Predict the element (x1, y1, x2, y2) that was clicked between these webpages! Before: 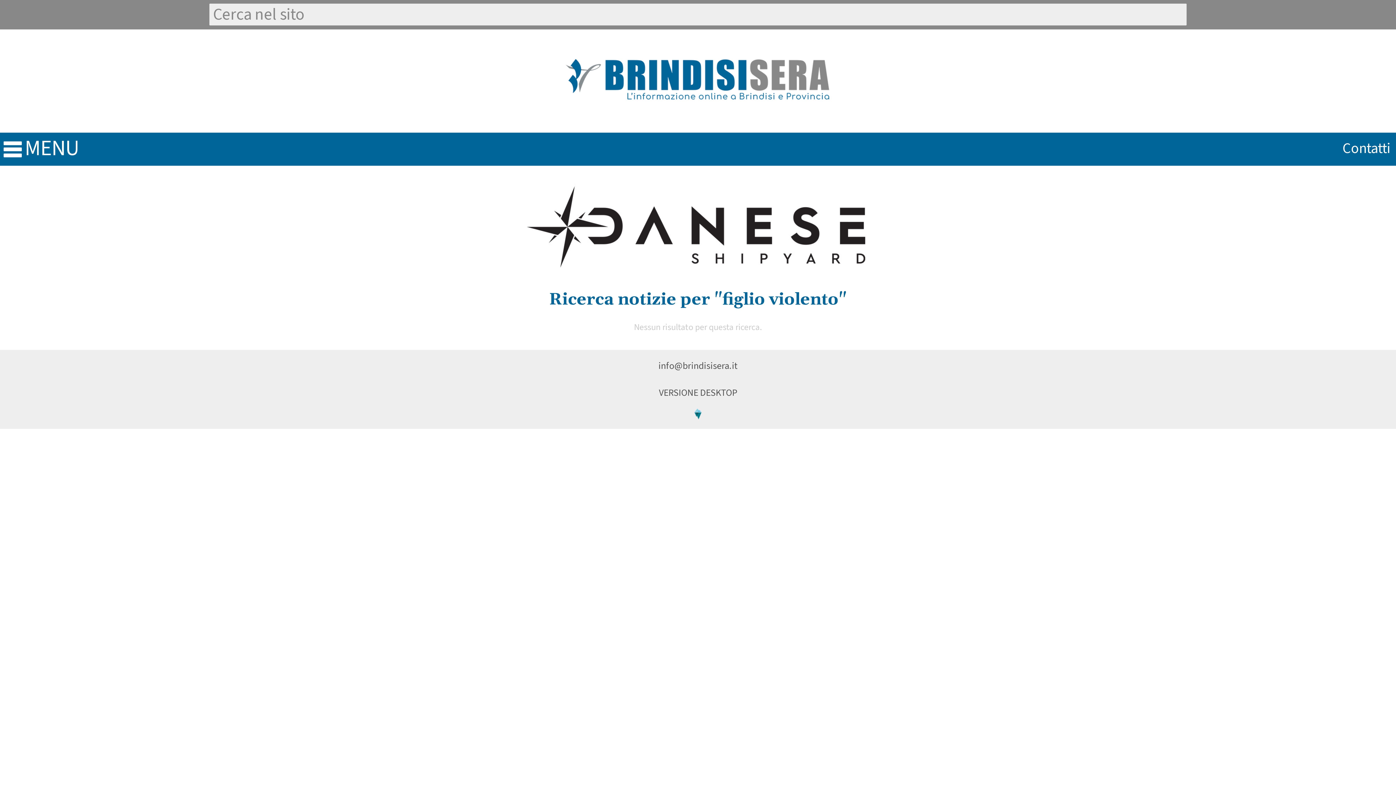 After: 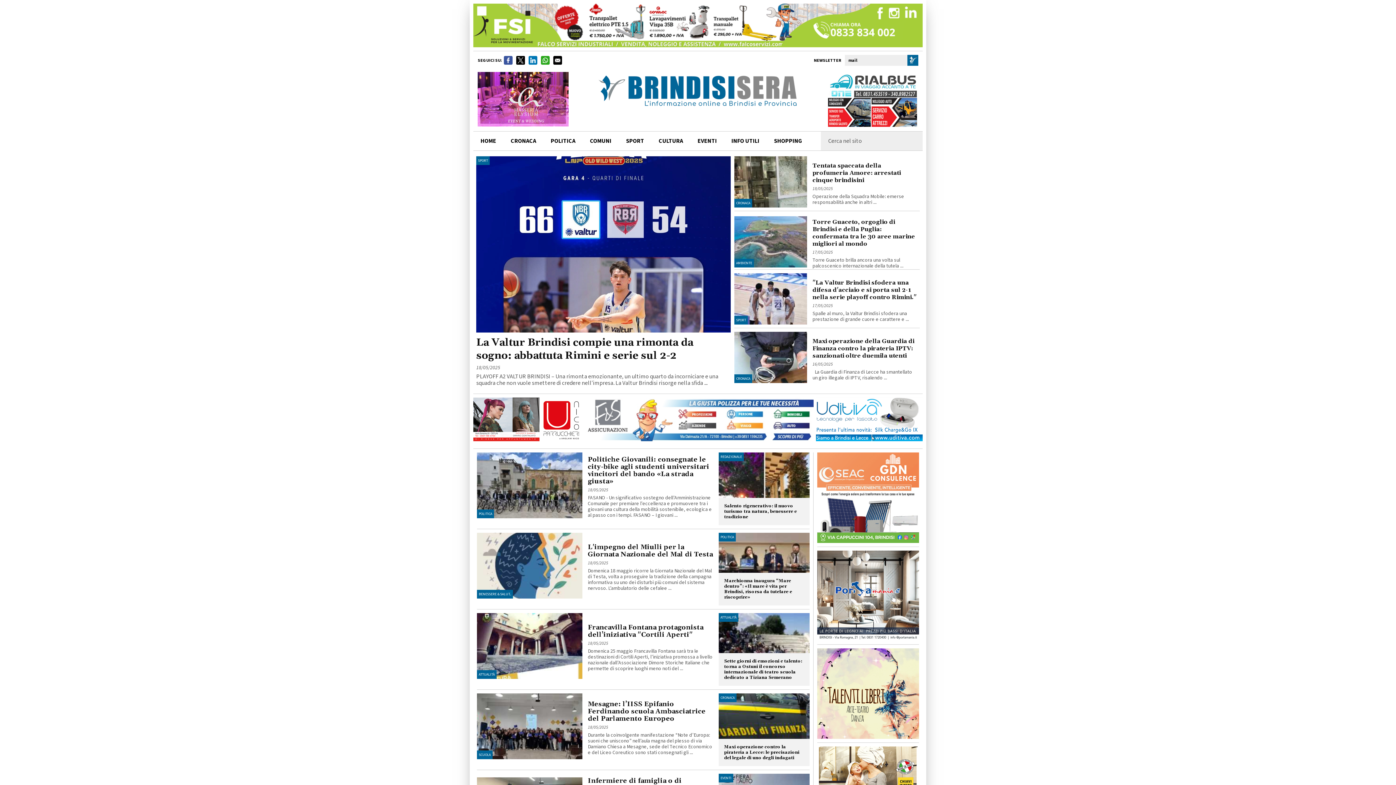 Action: bbox: (659, 386, 737, 399) label: VERSIONE DESKTOP